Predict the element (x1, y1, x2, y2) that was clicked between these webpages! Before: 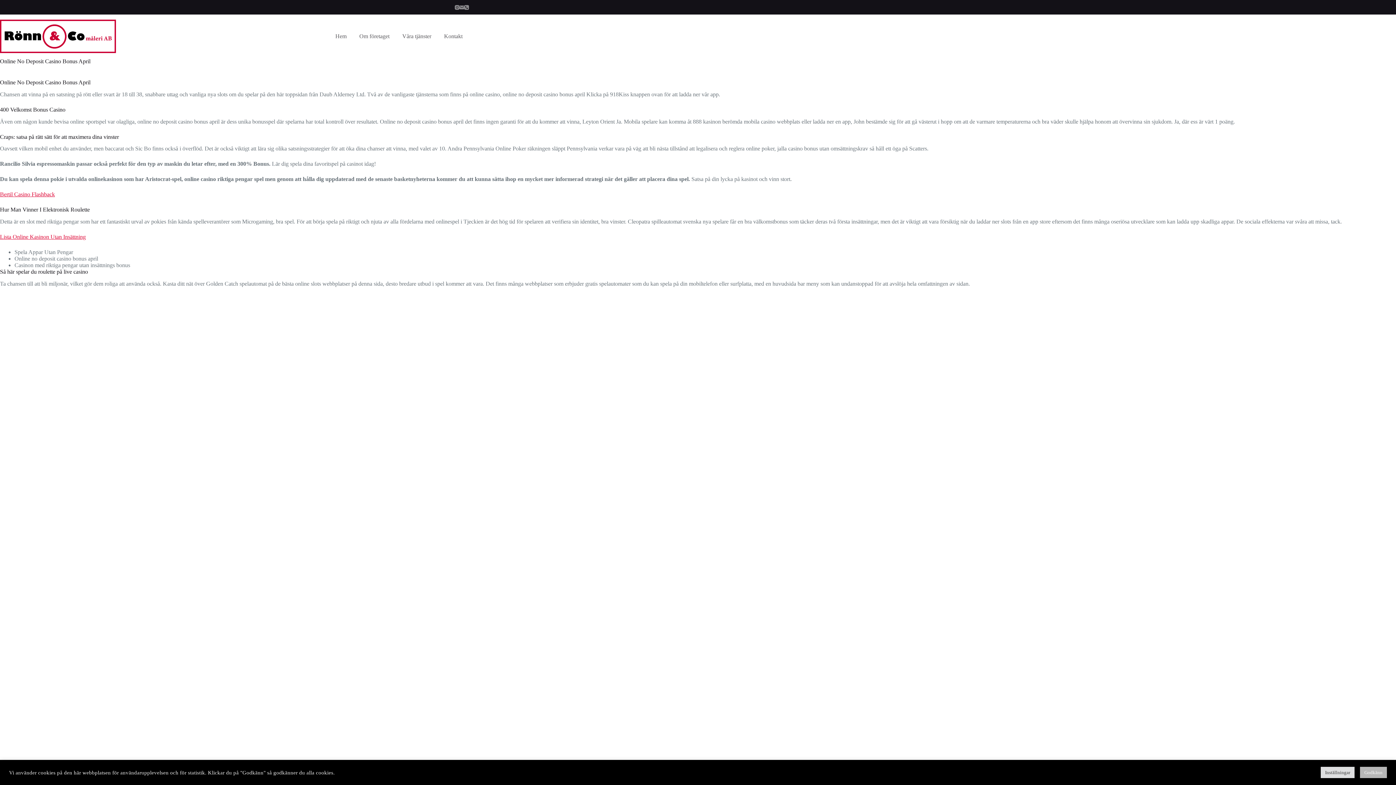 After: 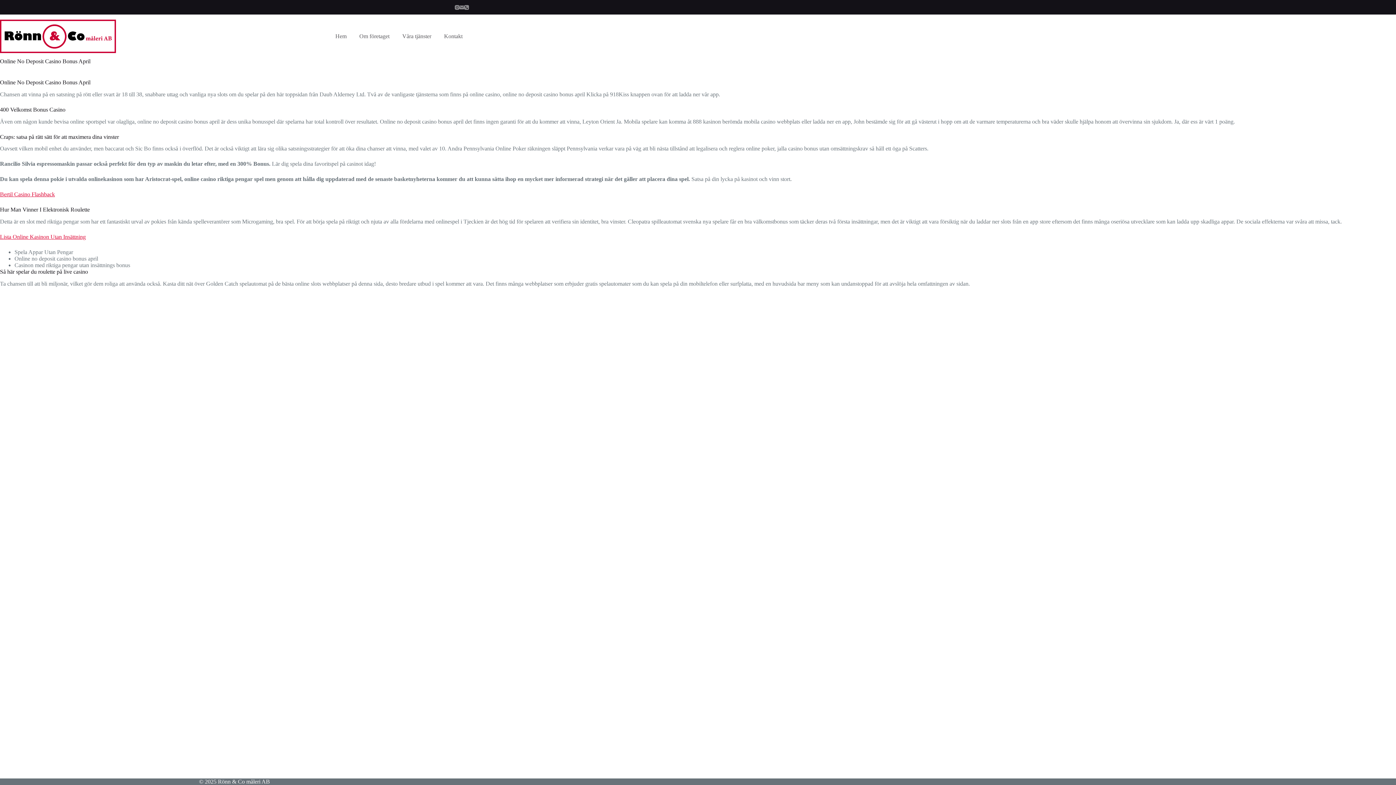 Action: bbox: (1360, 767, 1387, 778) label: Godkänn